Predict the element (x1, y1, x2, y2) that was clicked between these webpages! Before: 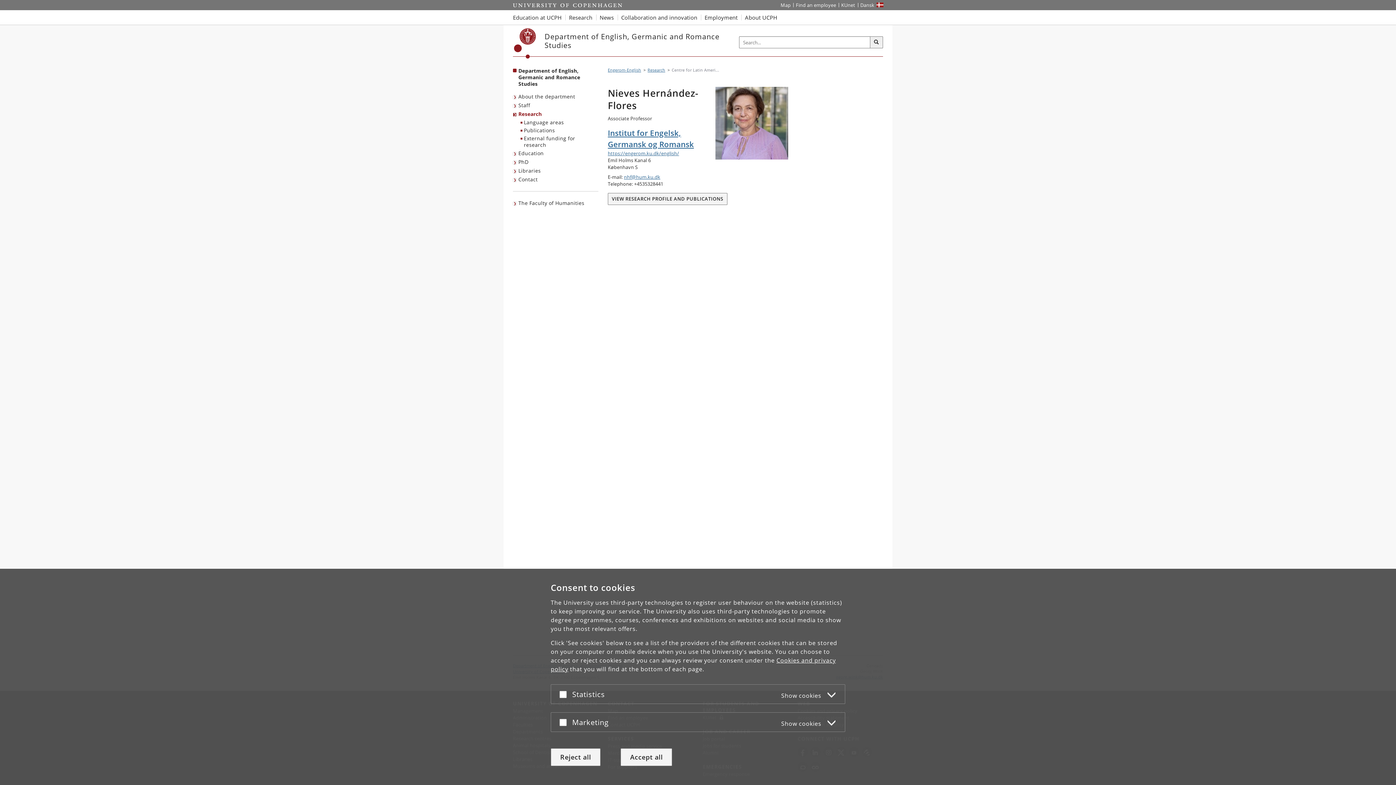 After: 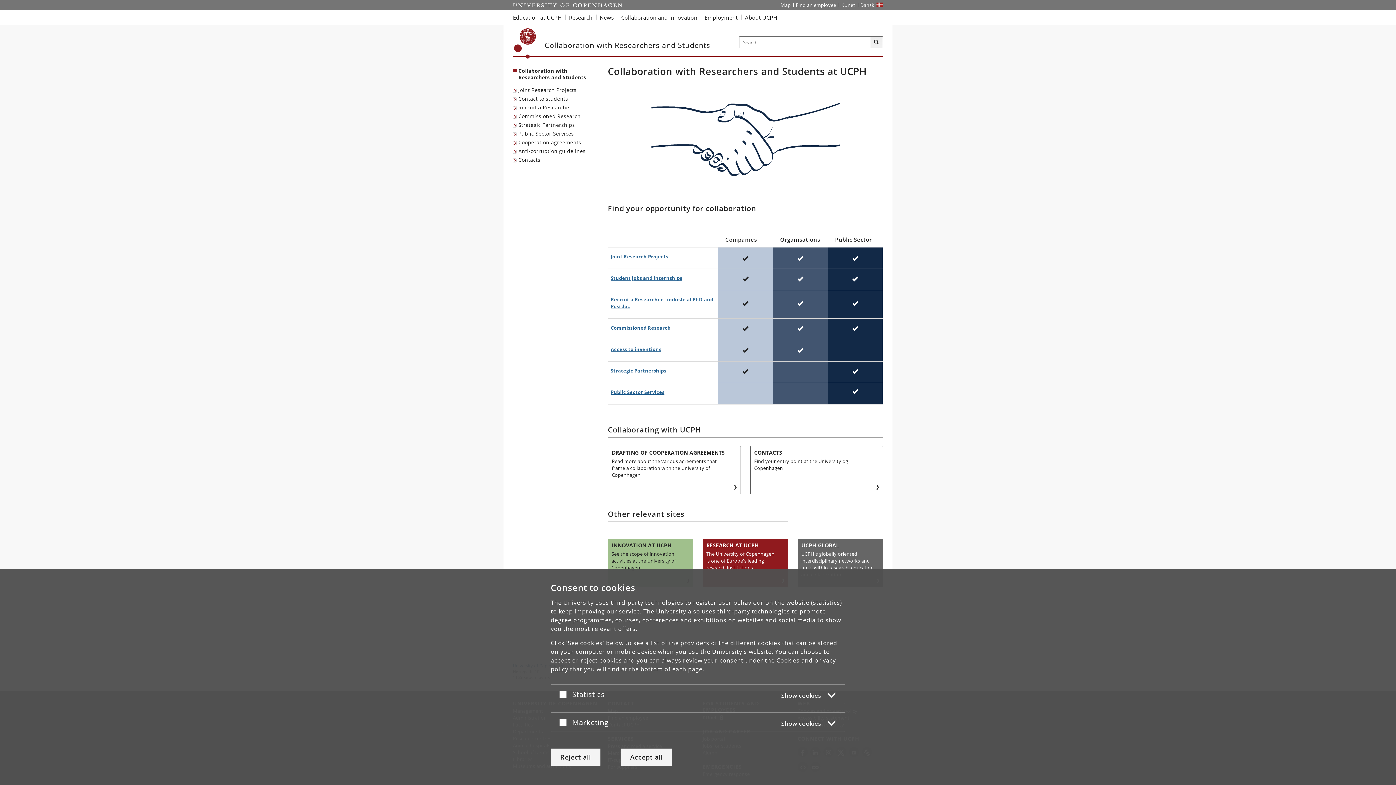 Action: bbox: (617, 10, 701, 24) label: Collaboration and innovation with UCPH